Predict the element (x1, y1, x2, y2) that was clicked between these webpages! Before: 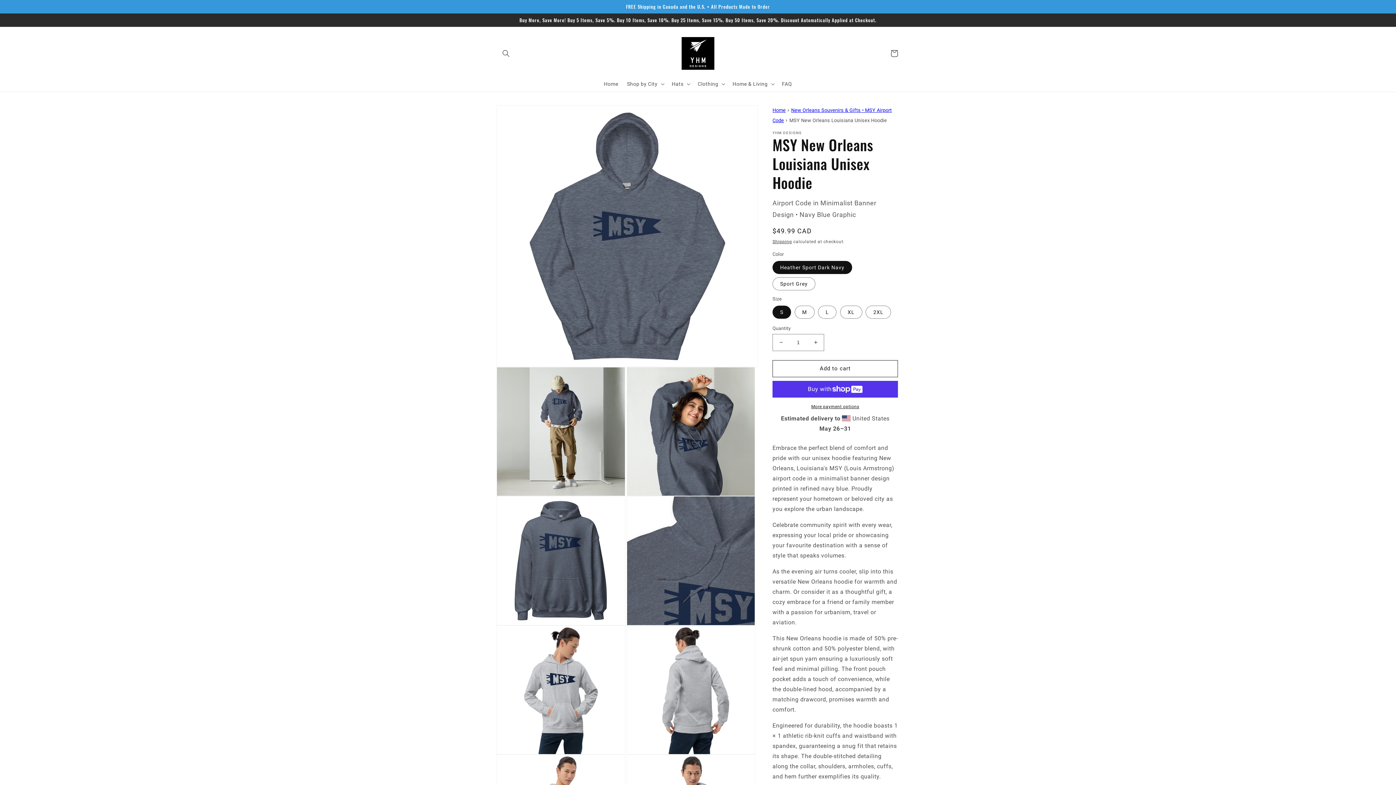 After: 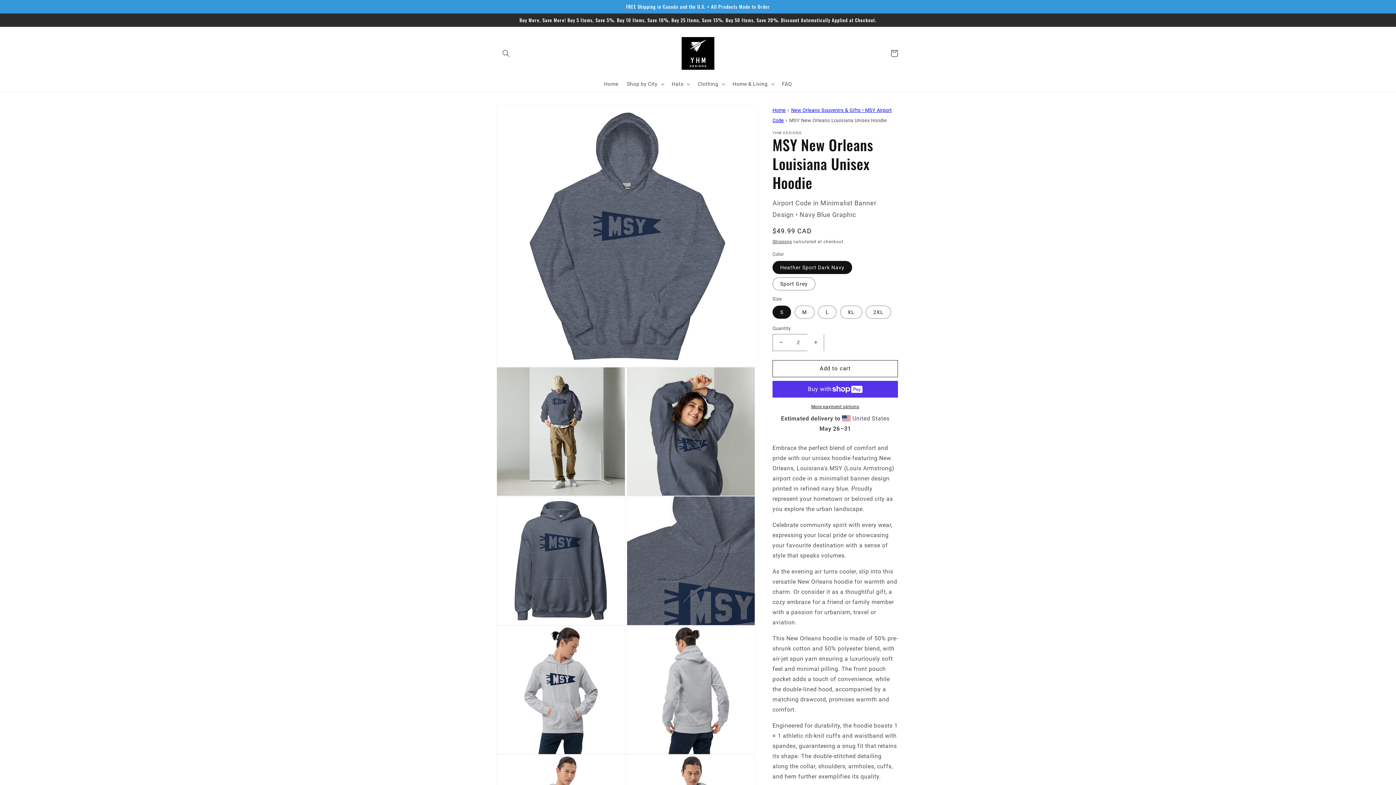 Action: bbox: (807, 334, 824, 351) label: Increase quantity for MSY New Orleans Louisiana Unisex Hoodie